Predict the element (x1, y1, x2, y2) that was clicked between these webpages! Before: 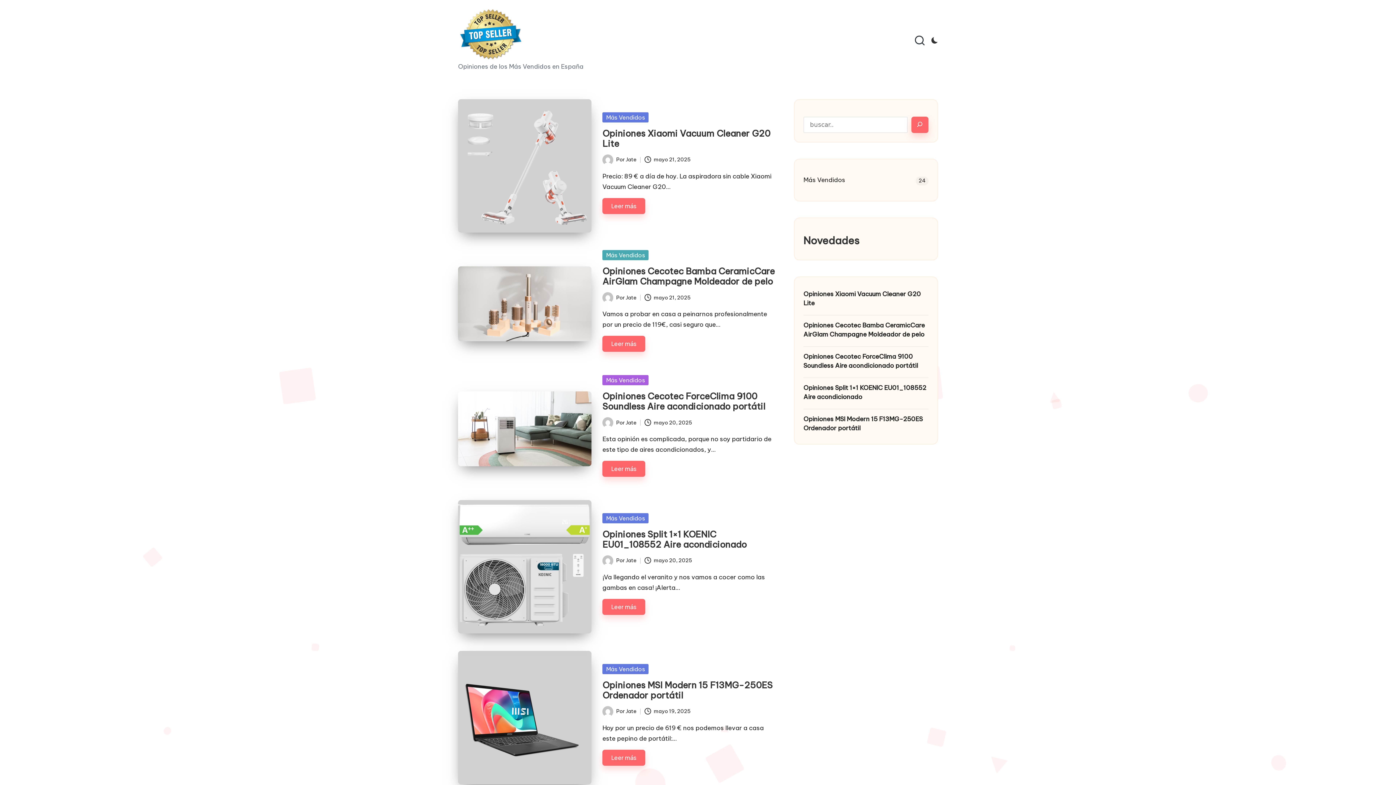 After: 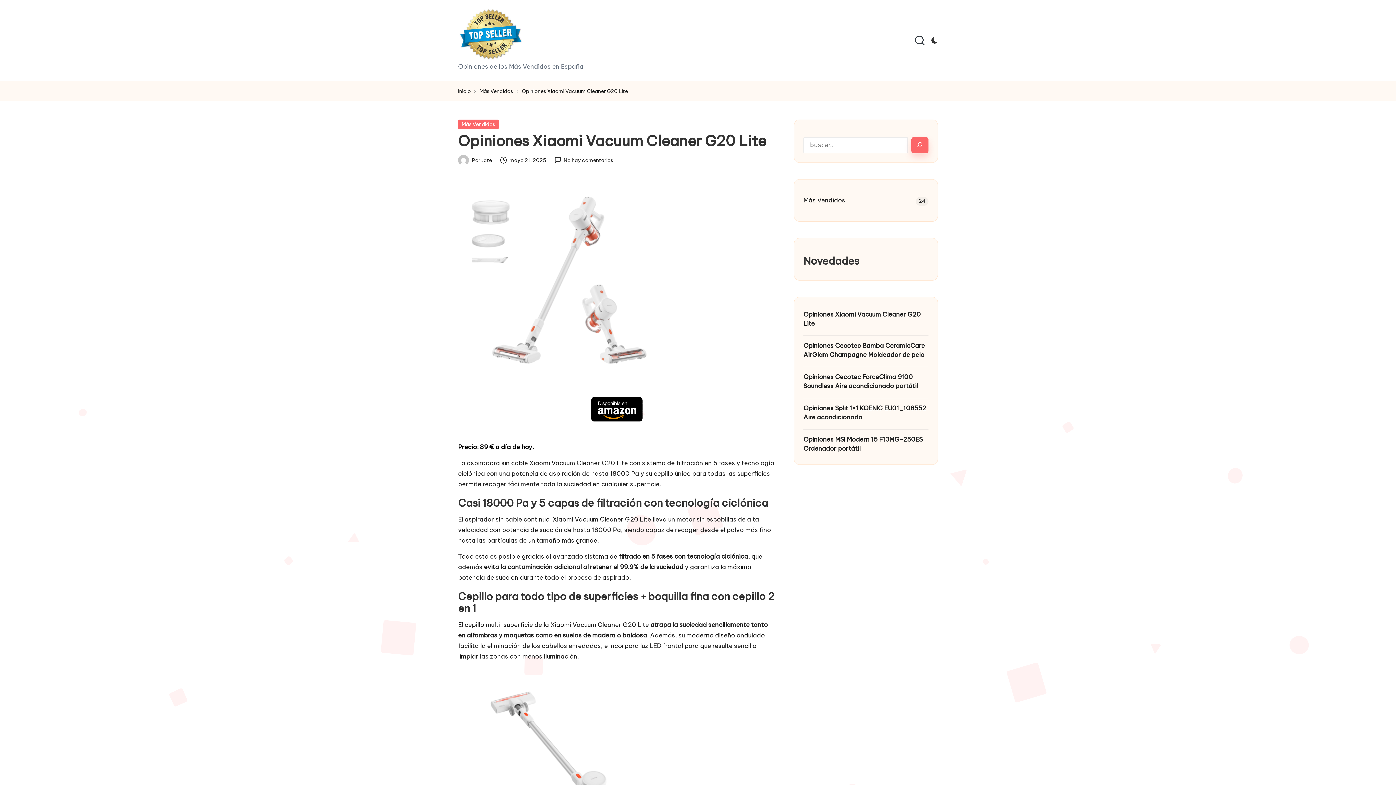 Action: label: Leer más bbox: (602, 198, 645, 214)